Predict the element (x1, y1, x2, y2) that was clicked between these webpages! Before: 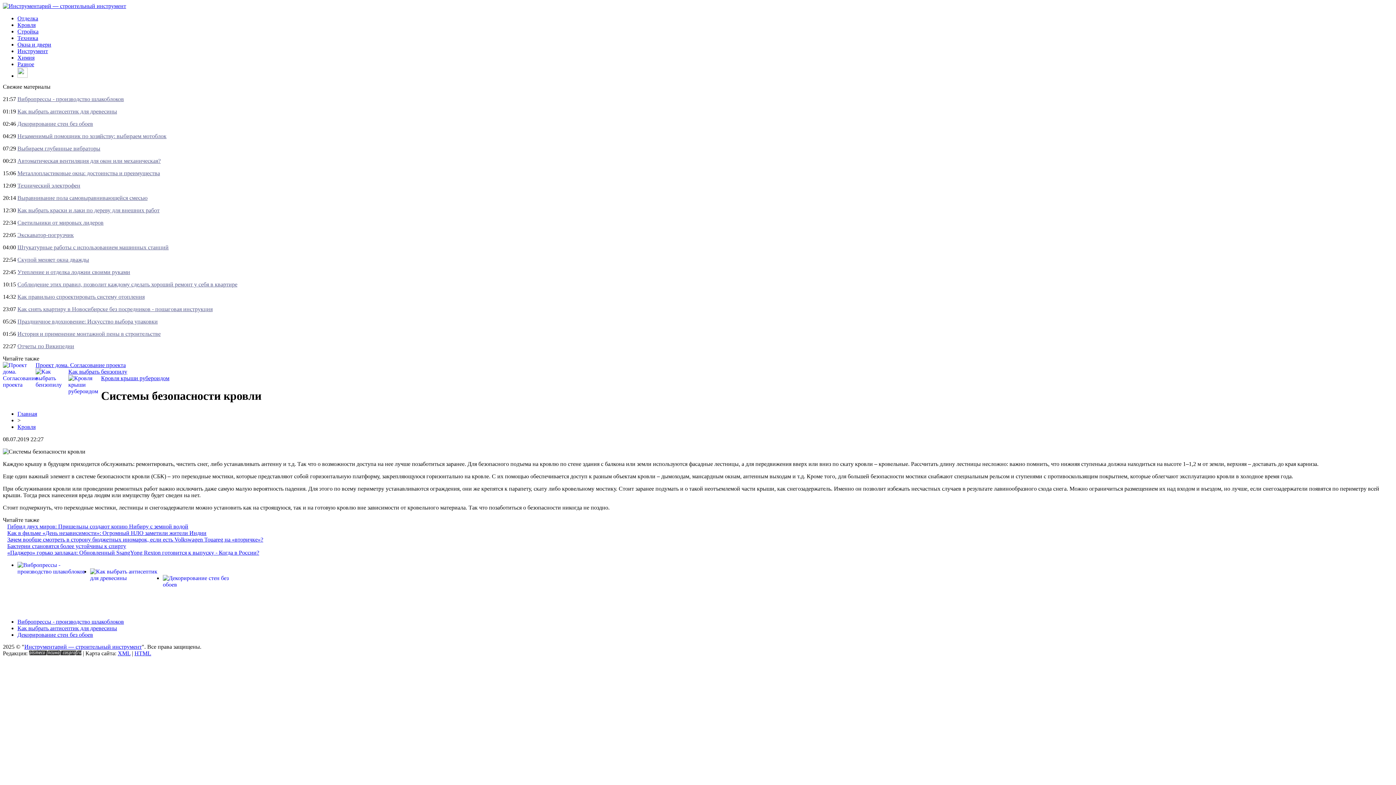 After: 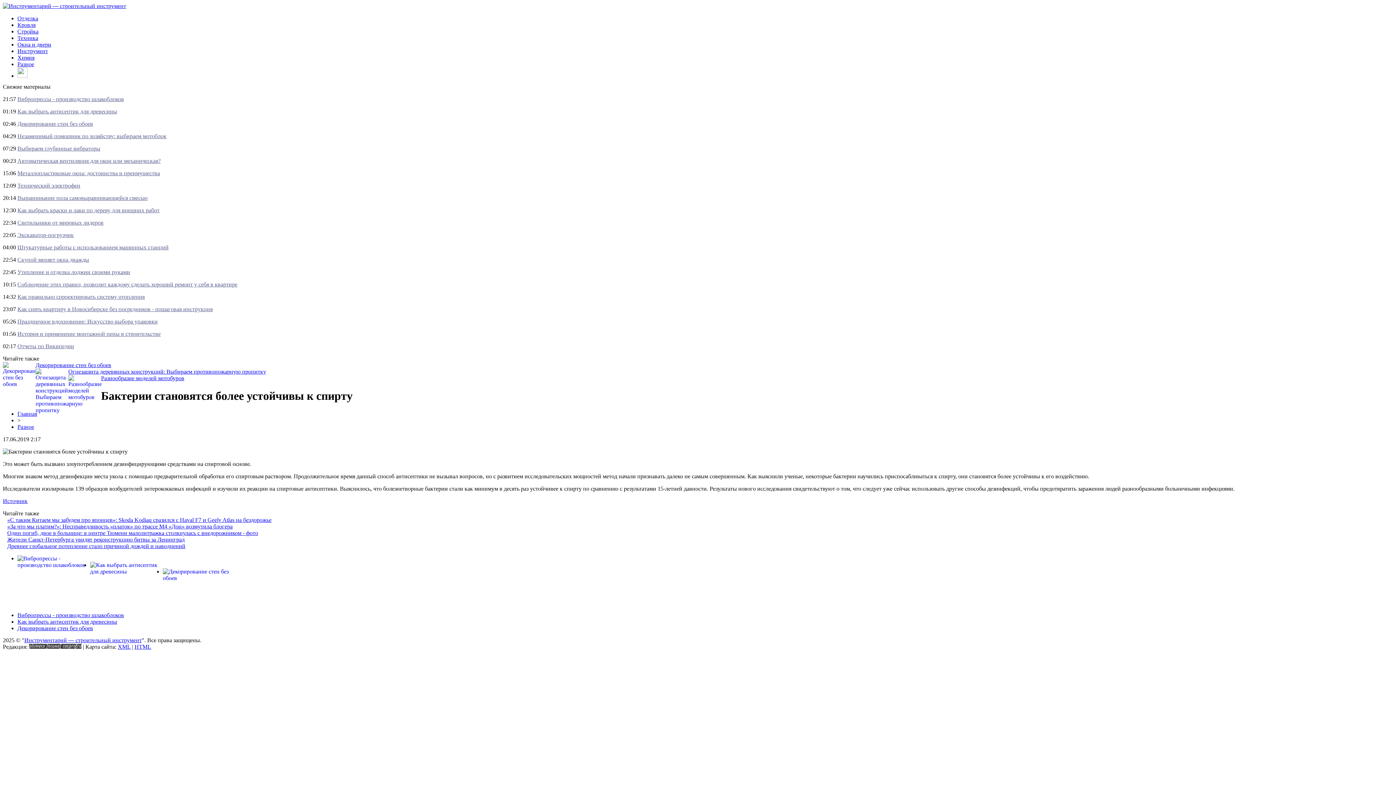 Action: label: Бактерии становятся более устойчивы к спирту bbox: (7, 543, 126, 549)